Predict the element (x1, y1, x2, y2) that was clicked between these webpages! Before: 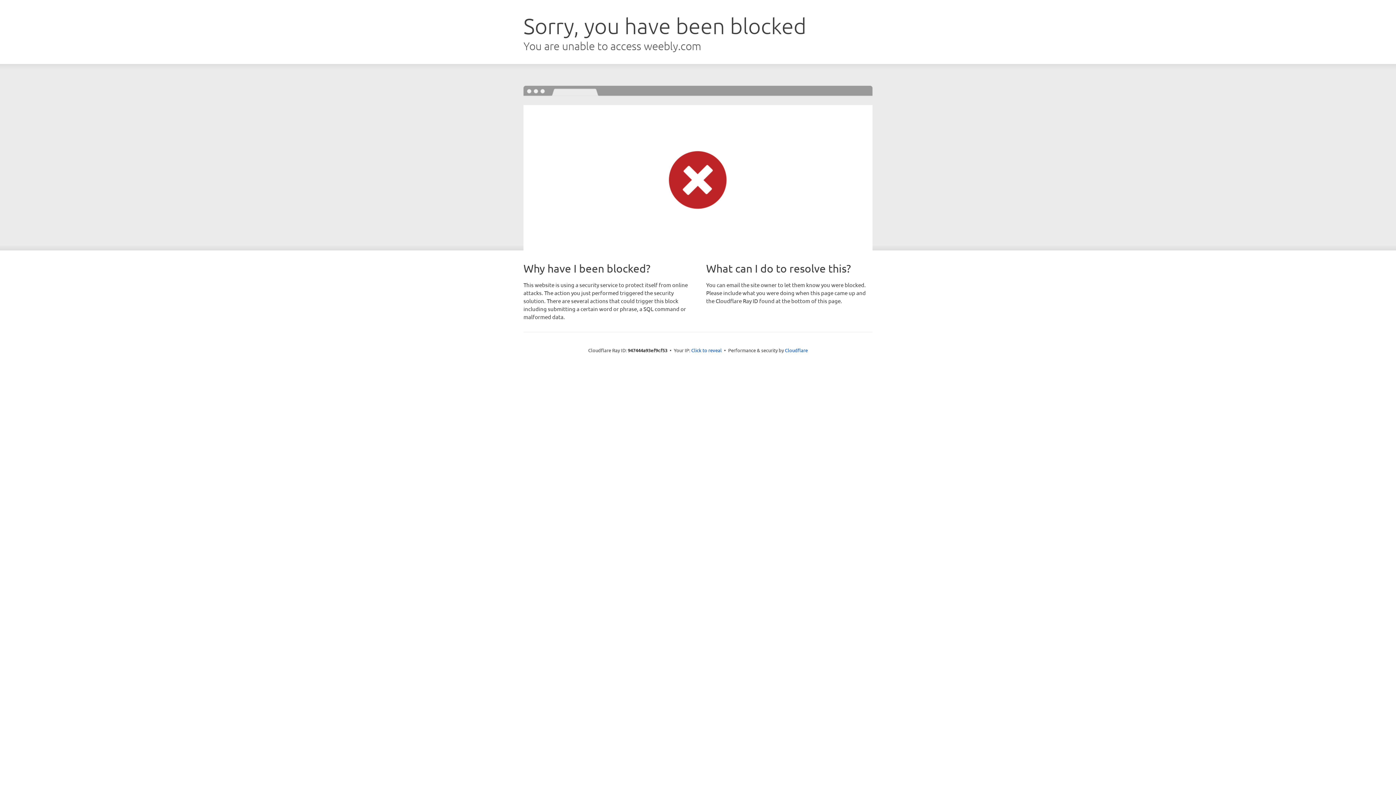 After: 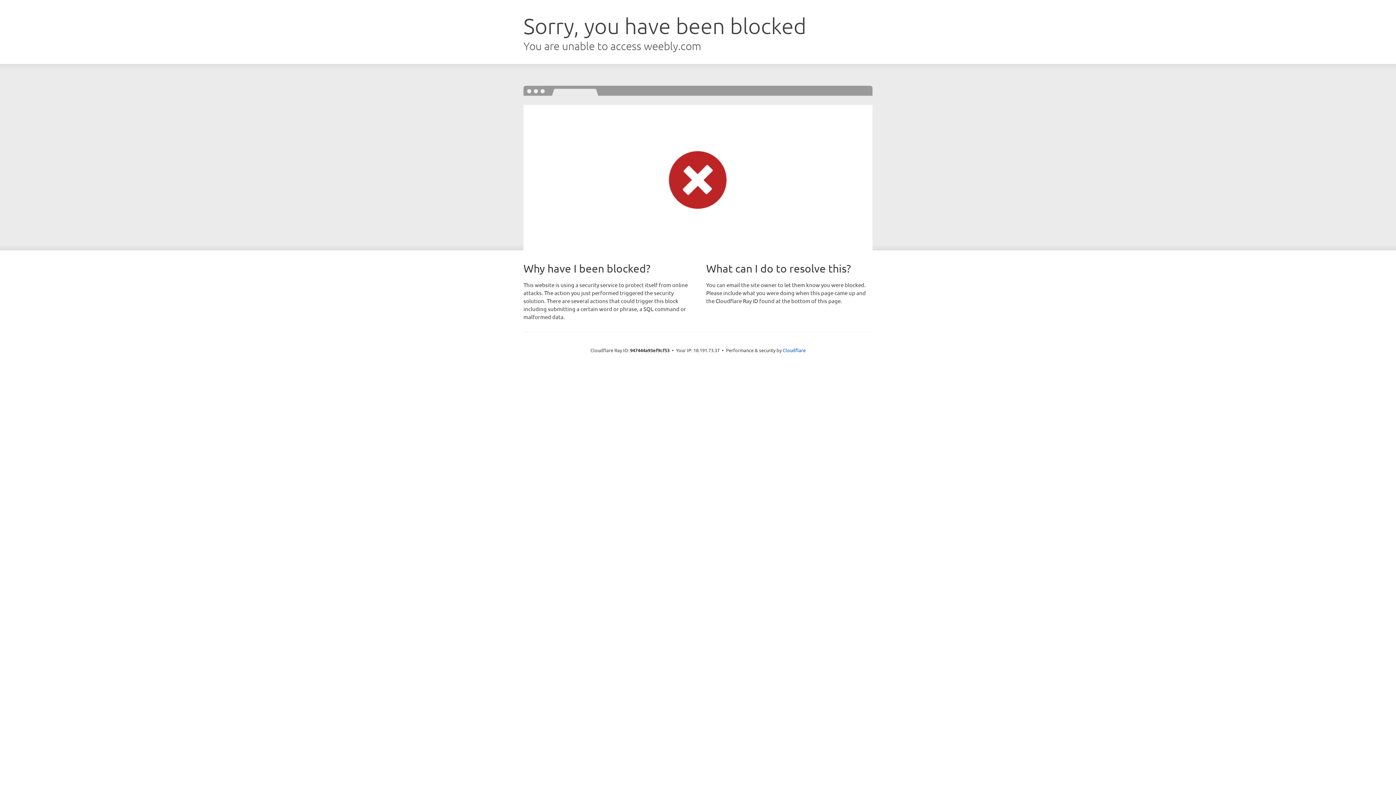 Action: bbox: (691, 346, 722, 353) label: Click to reveal